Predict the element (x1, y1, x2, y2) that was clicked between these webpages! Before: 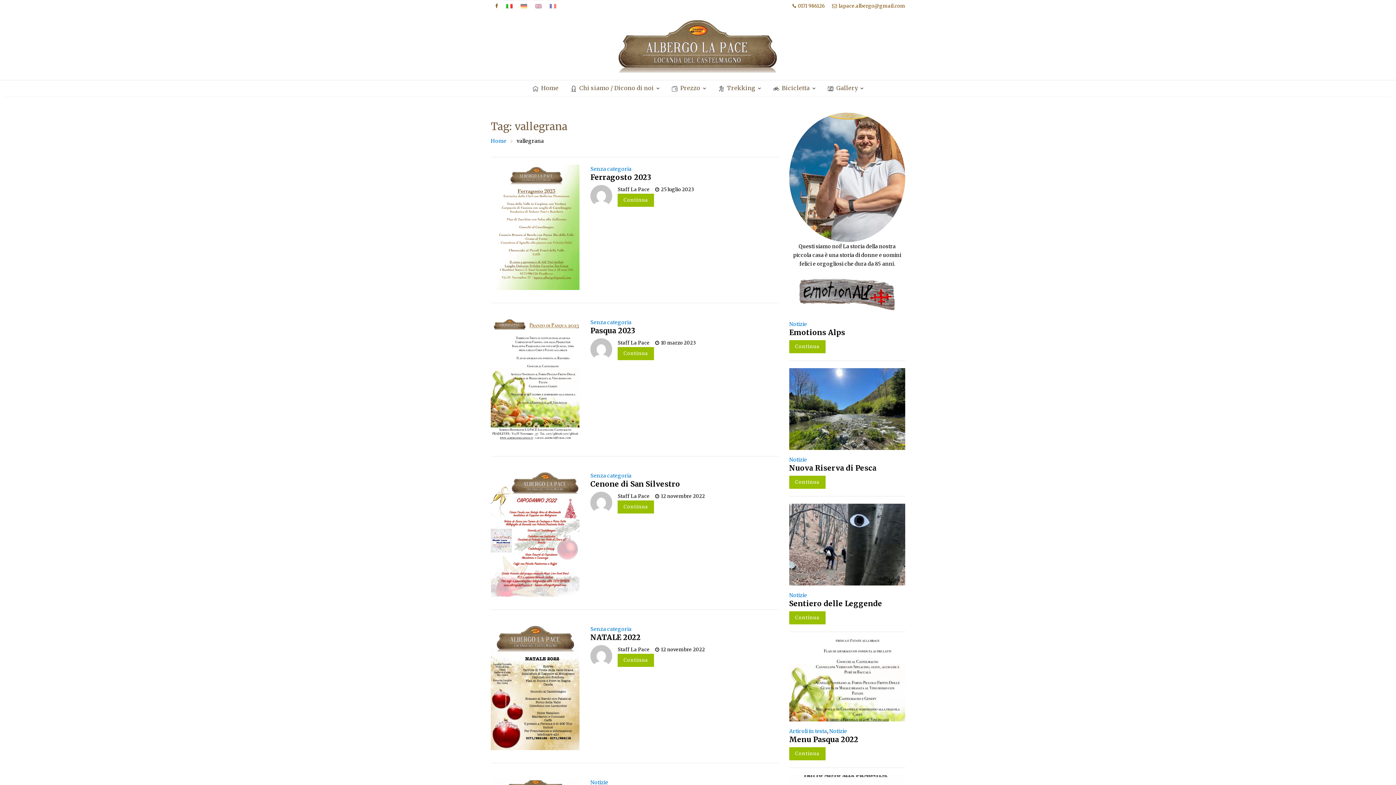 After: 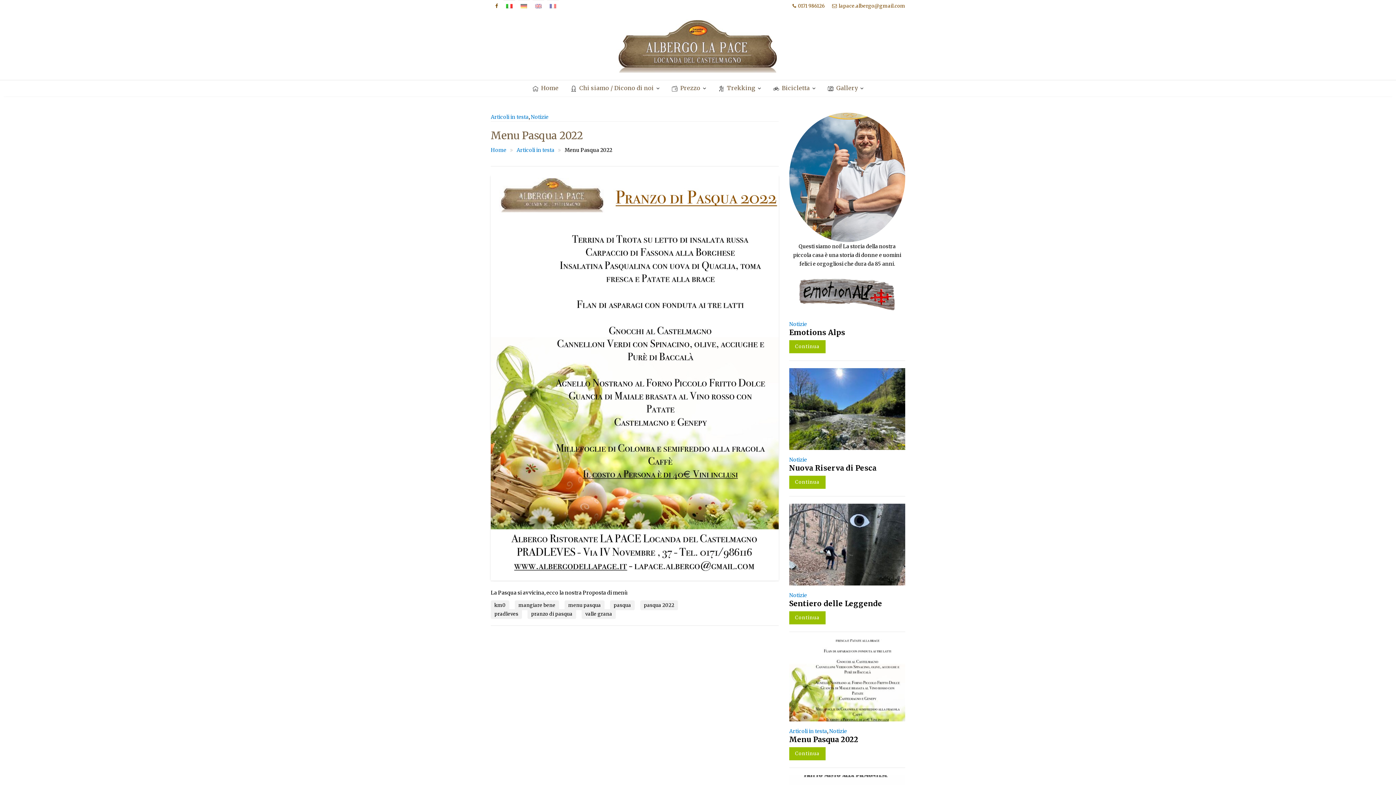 Action: label: Continua bbox: (789, 747, 825, 760)